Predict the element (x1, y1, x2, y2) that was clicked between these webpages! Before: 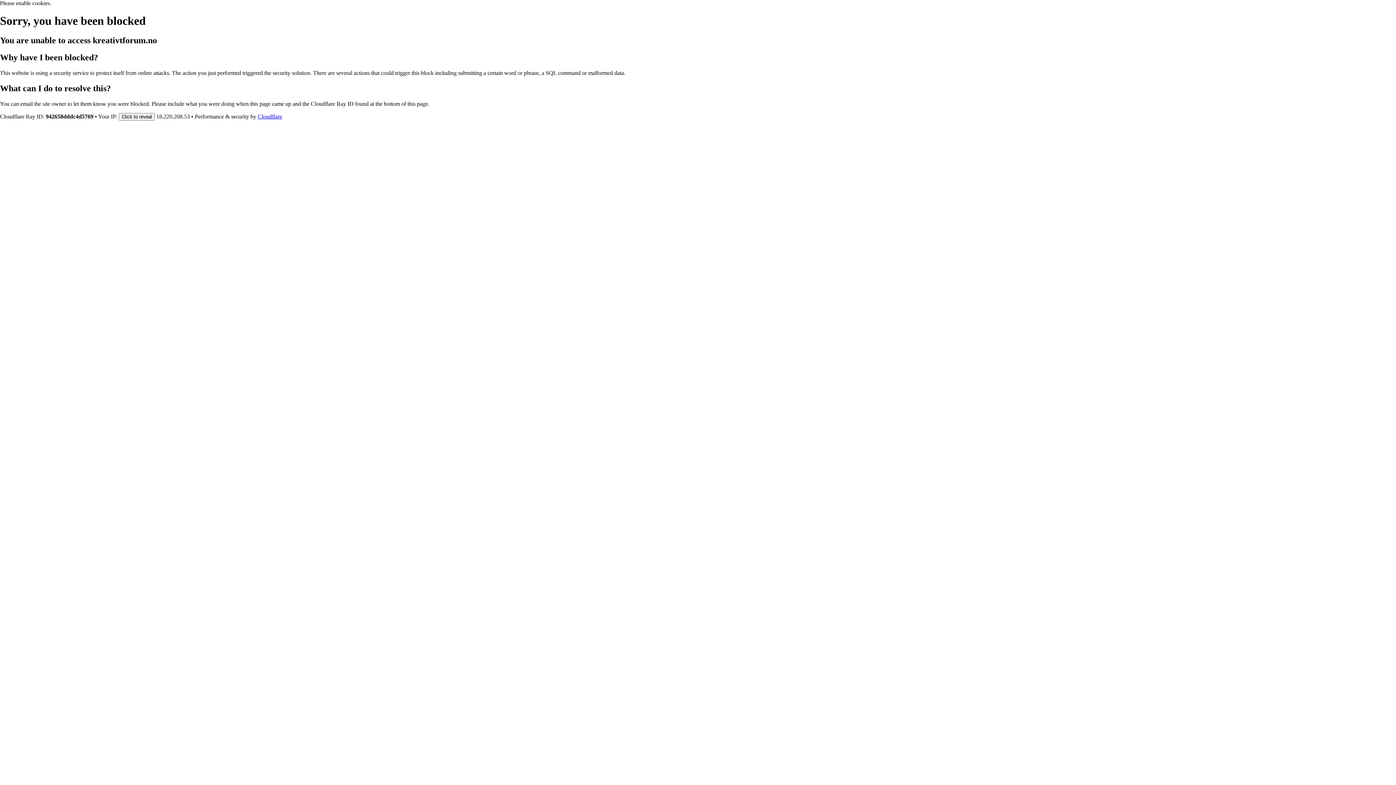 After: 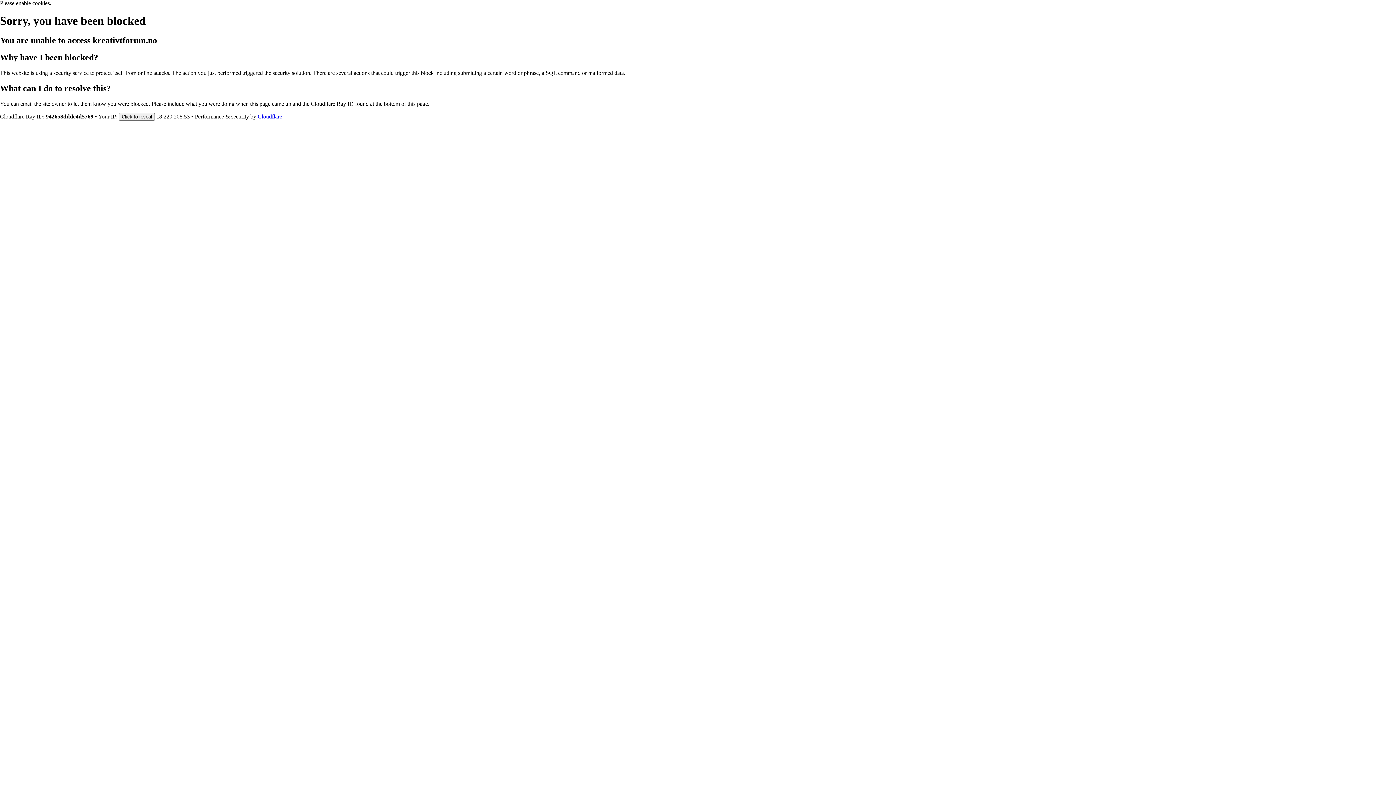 Action: bbox: (257, 113, 282, 119) label: Cloudflare